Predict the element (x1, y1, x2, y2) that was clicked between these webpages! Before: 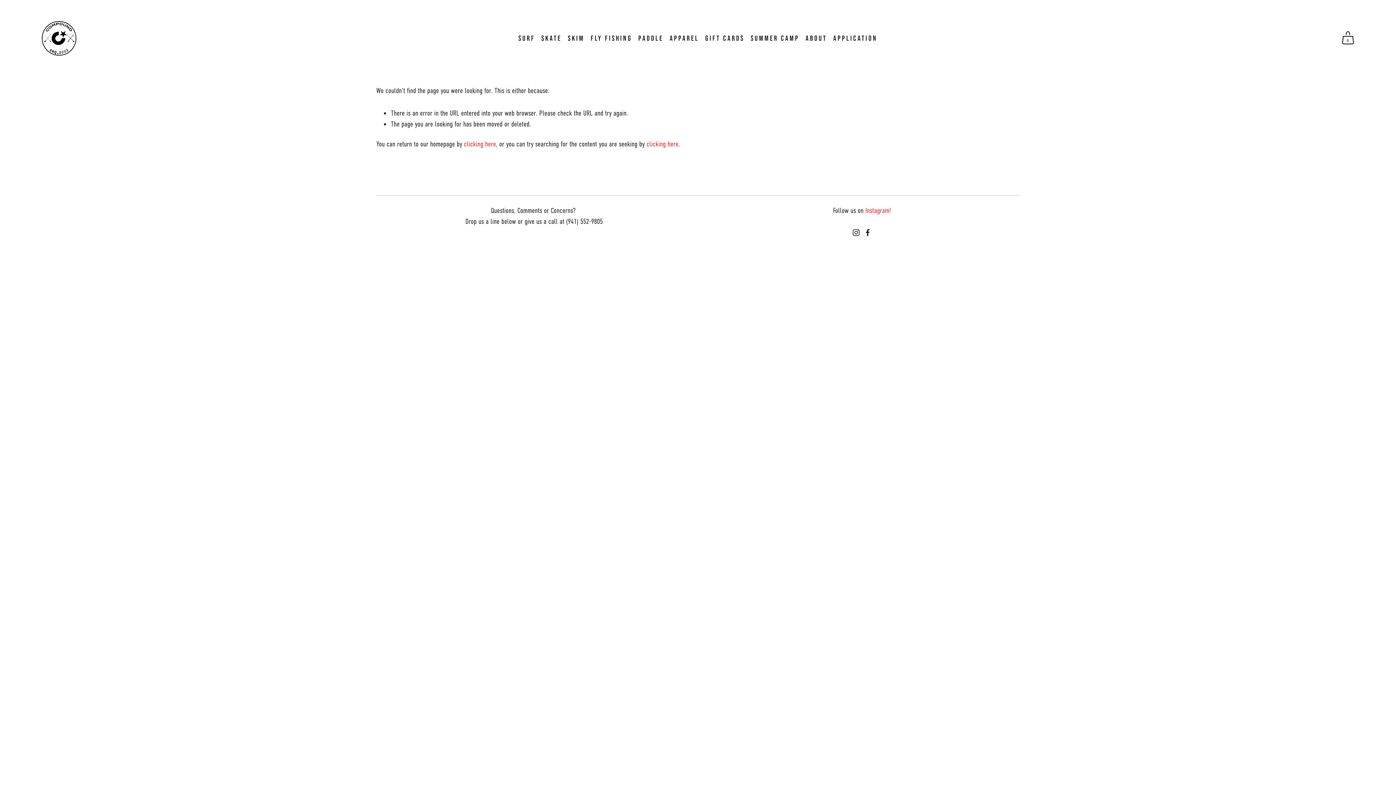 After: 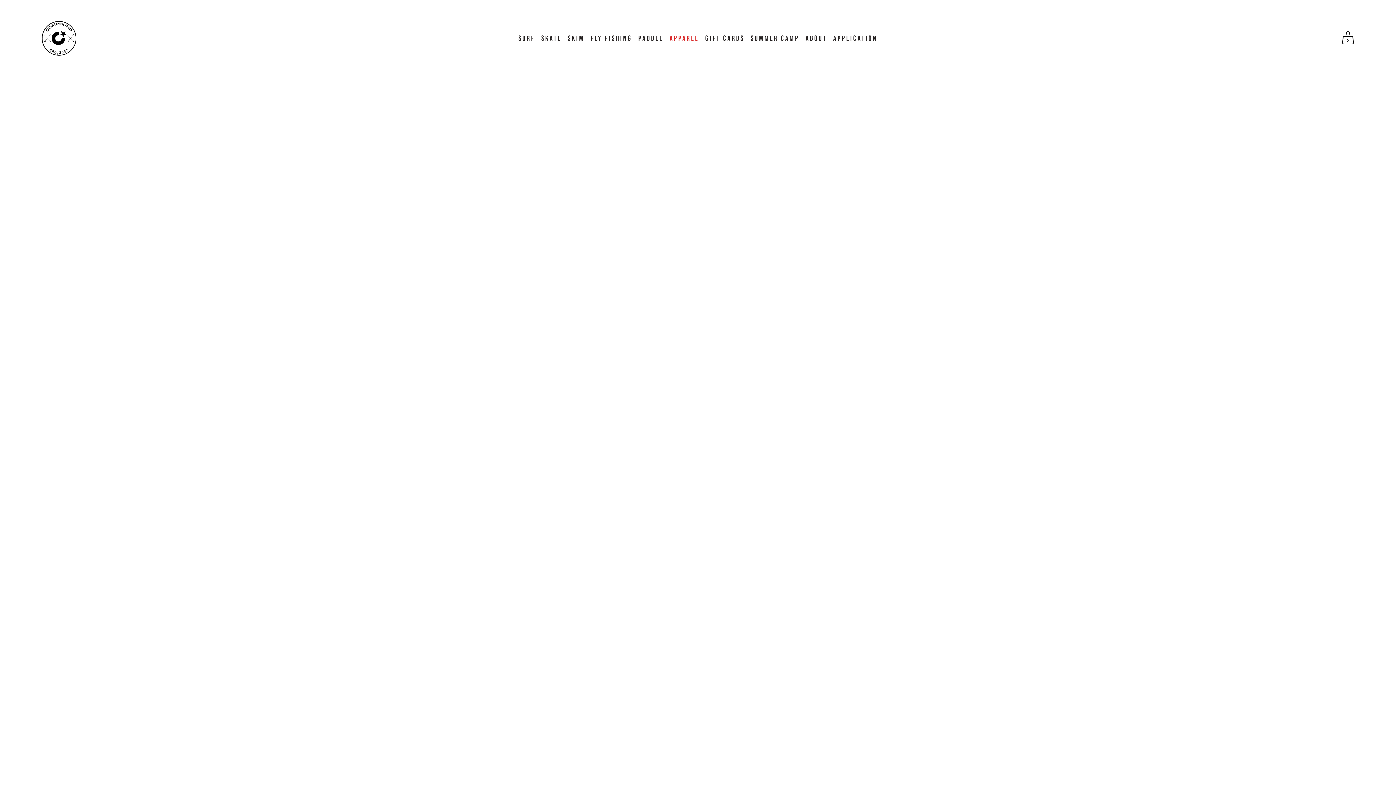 Action: label: APPAREL bbox: (669, 34, 699, 42)